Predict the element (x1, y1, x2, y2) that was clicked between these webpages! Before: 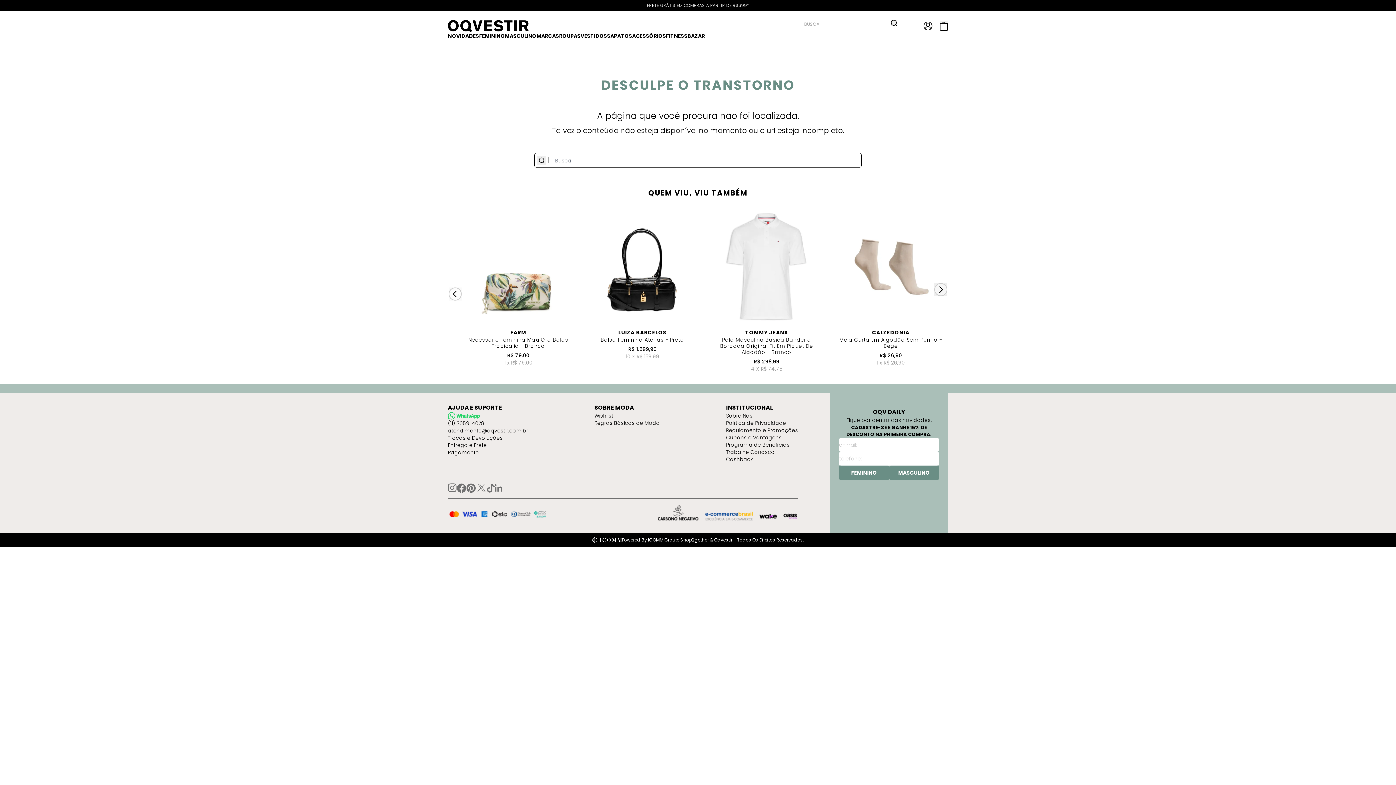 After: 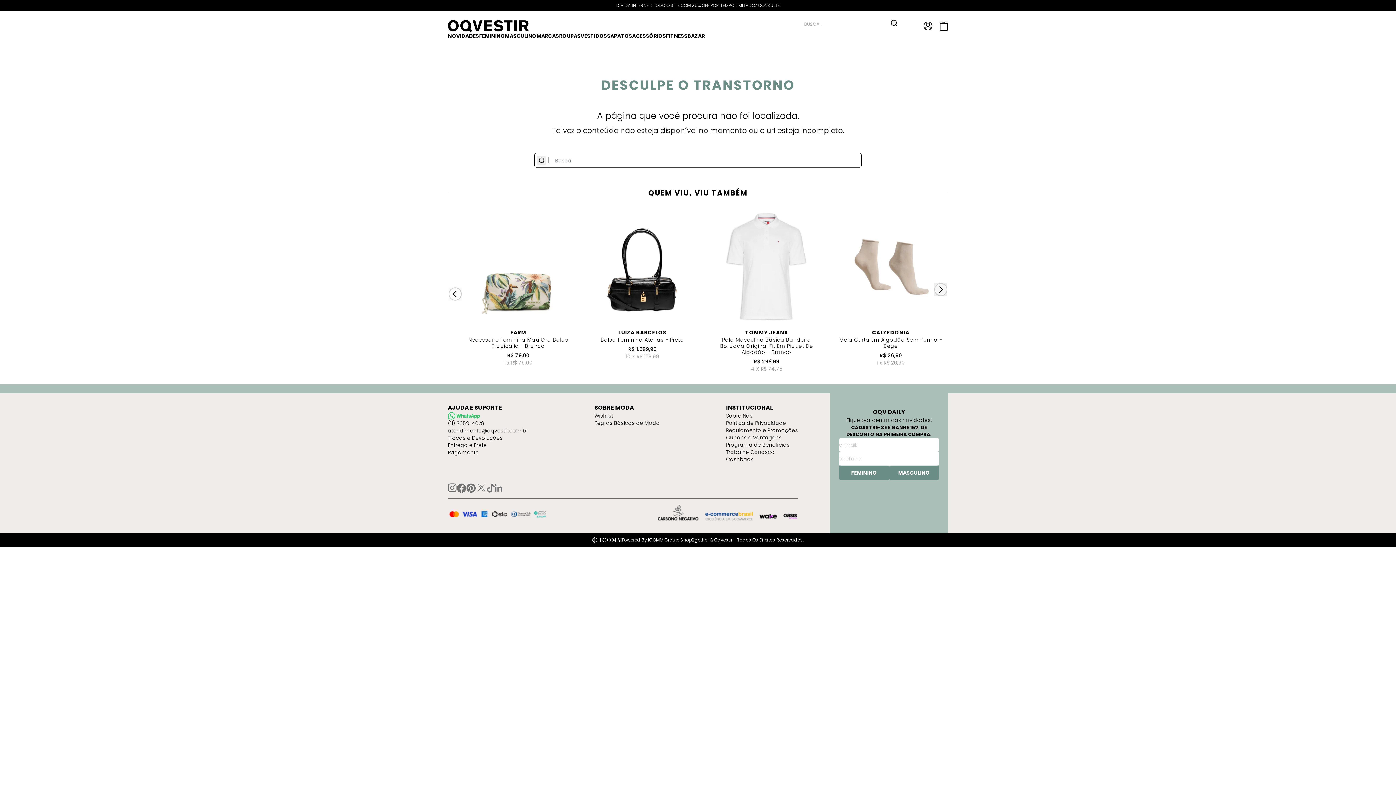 Action: bbox: (486, 483, 494, 492)